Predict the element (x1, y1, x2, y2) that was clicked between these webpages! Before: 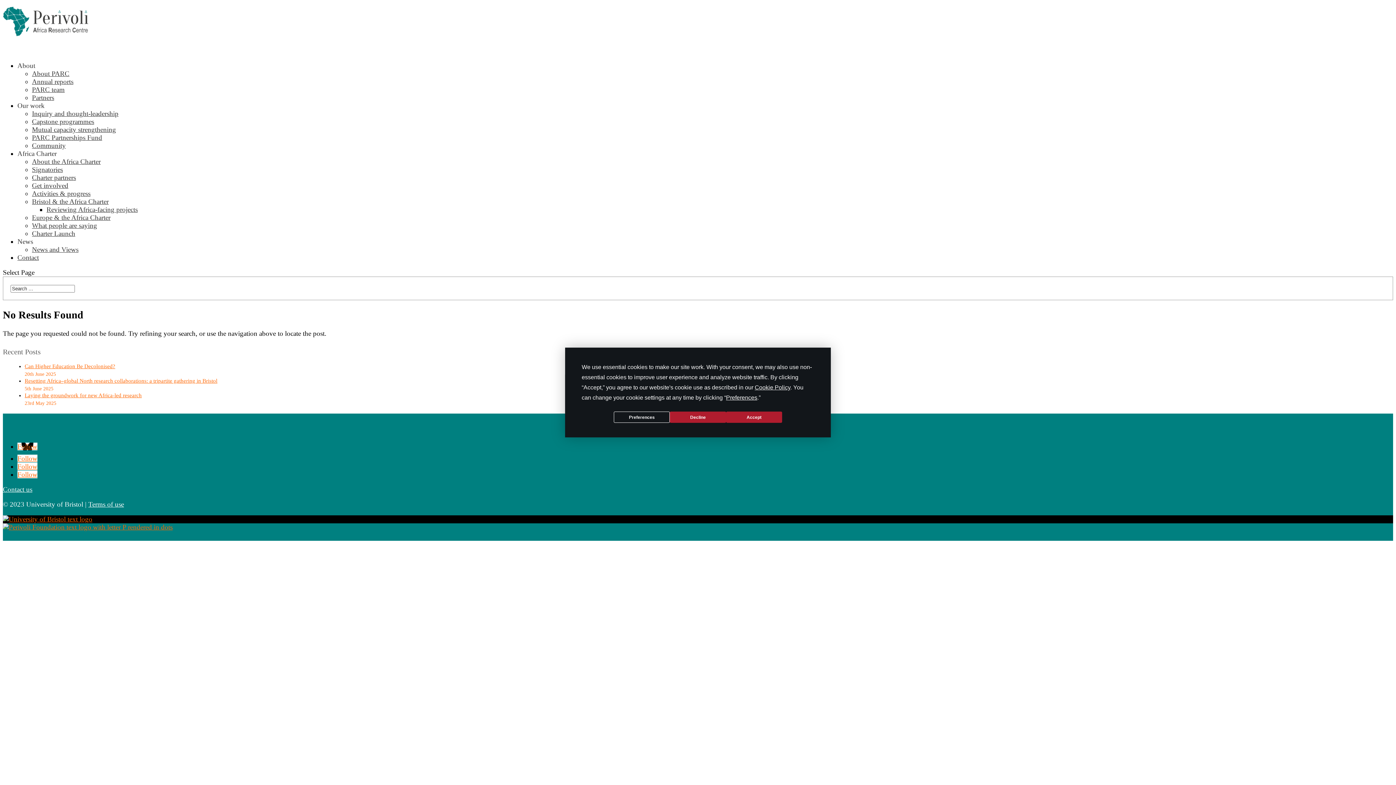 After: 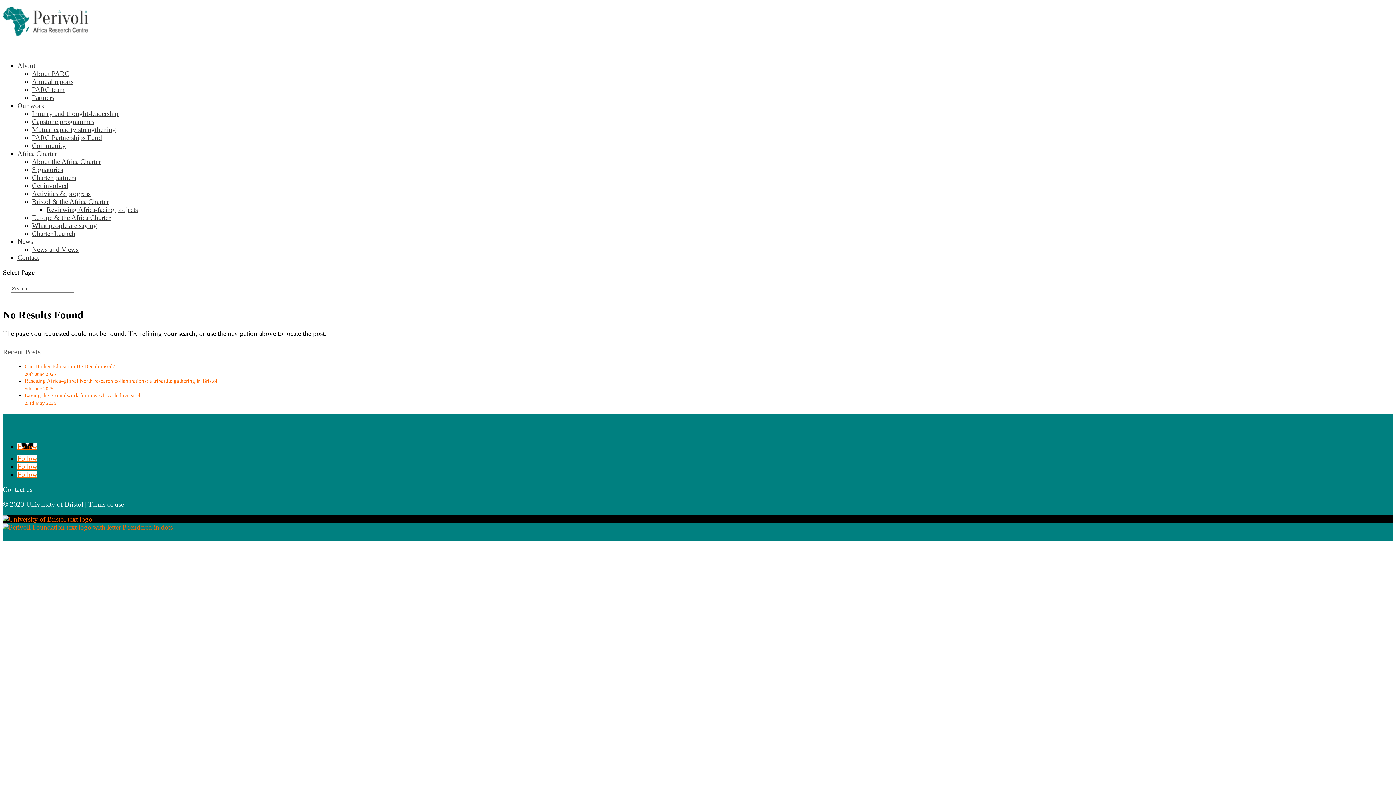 Action: label: Accept bbox: (726, 411, 782, 423)